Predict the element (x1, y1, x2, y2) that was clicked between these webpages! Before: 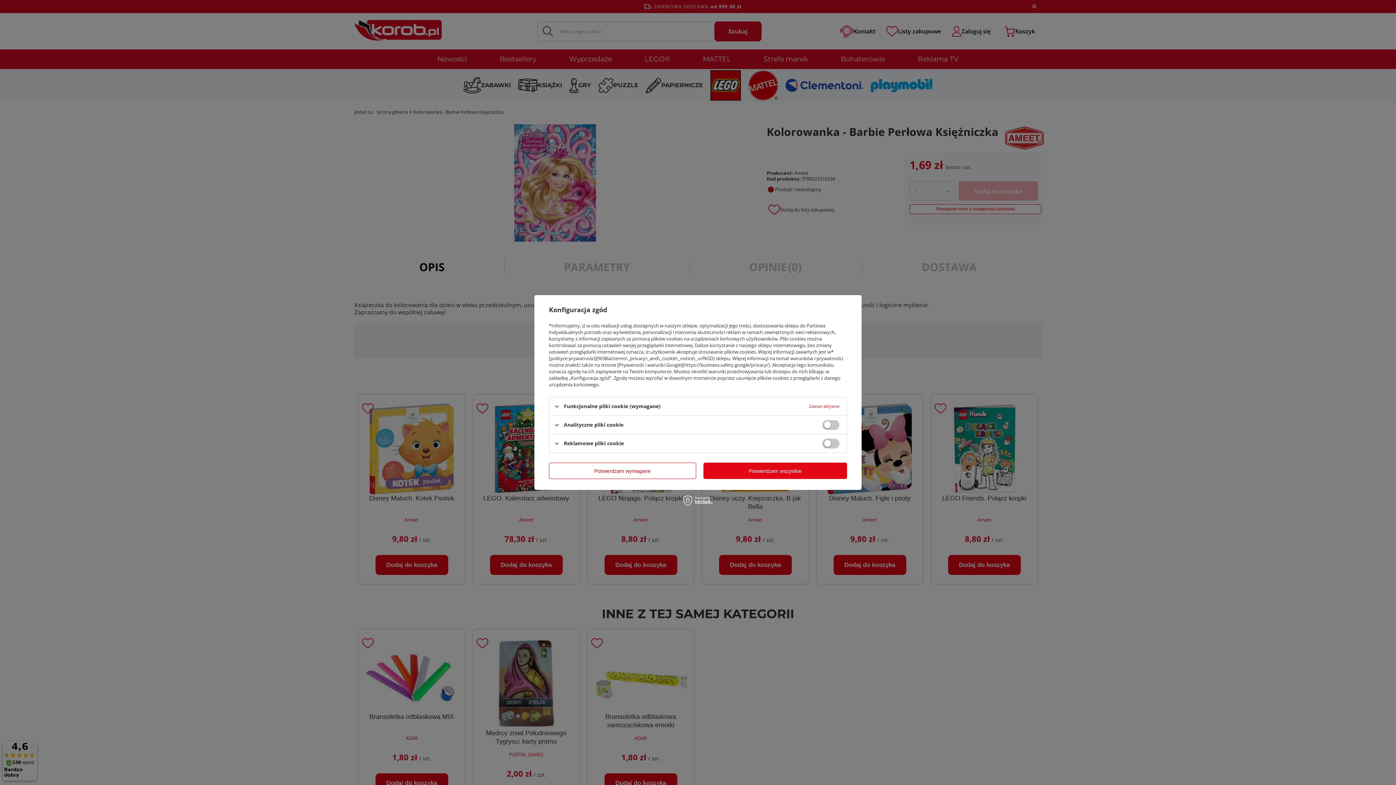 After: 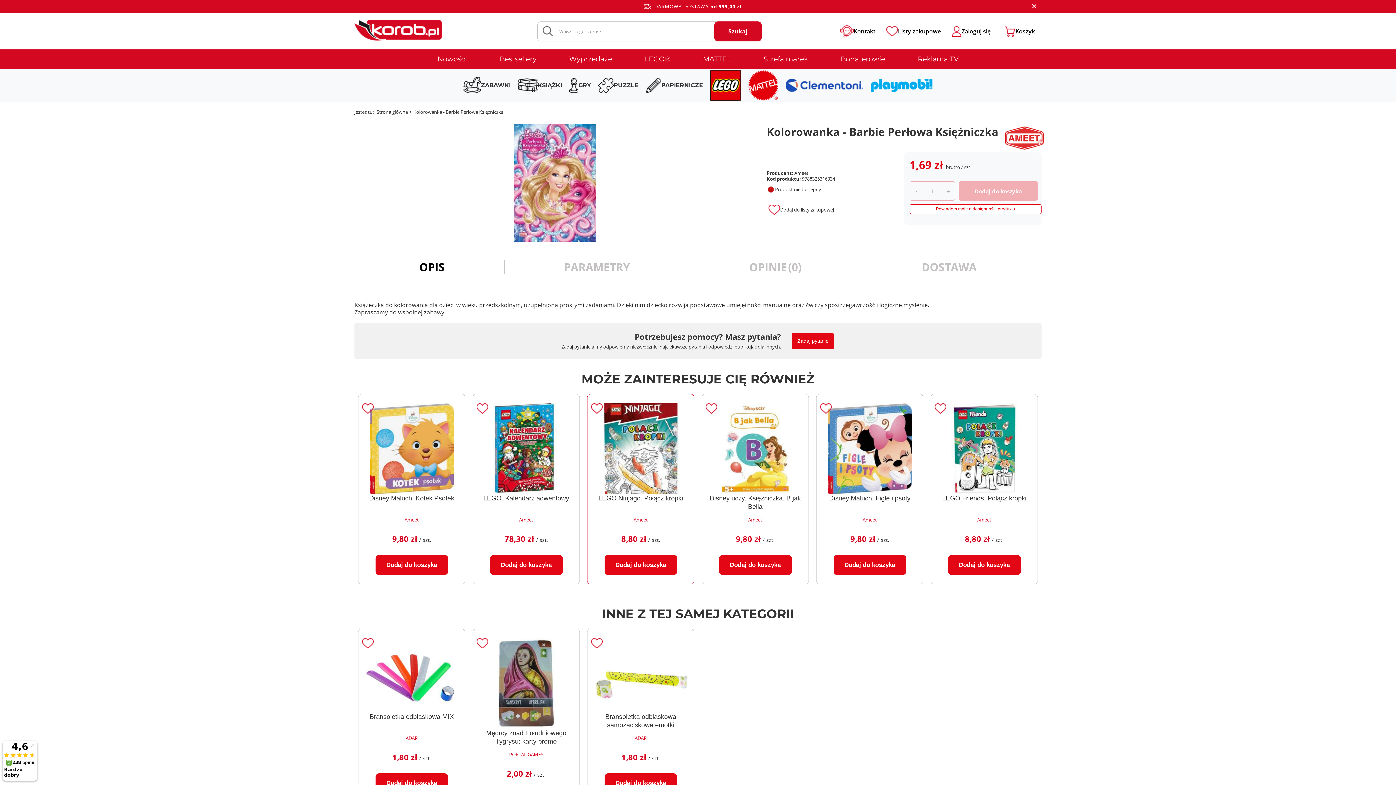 Action: label: Potwierdzam wymagane bbox: (549, 462, 696, 479)